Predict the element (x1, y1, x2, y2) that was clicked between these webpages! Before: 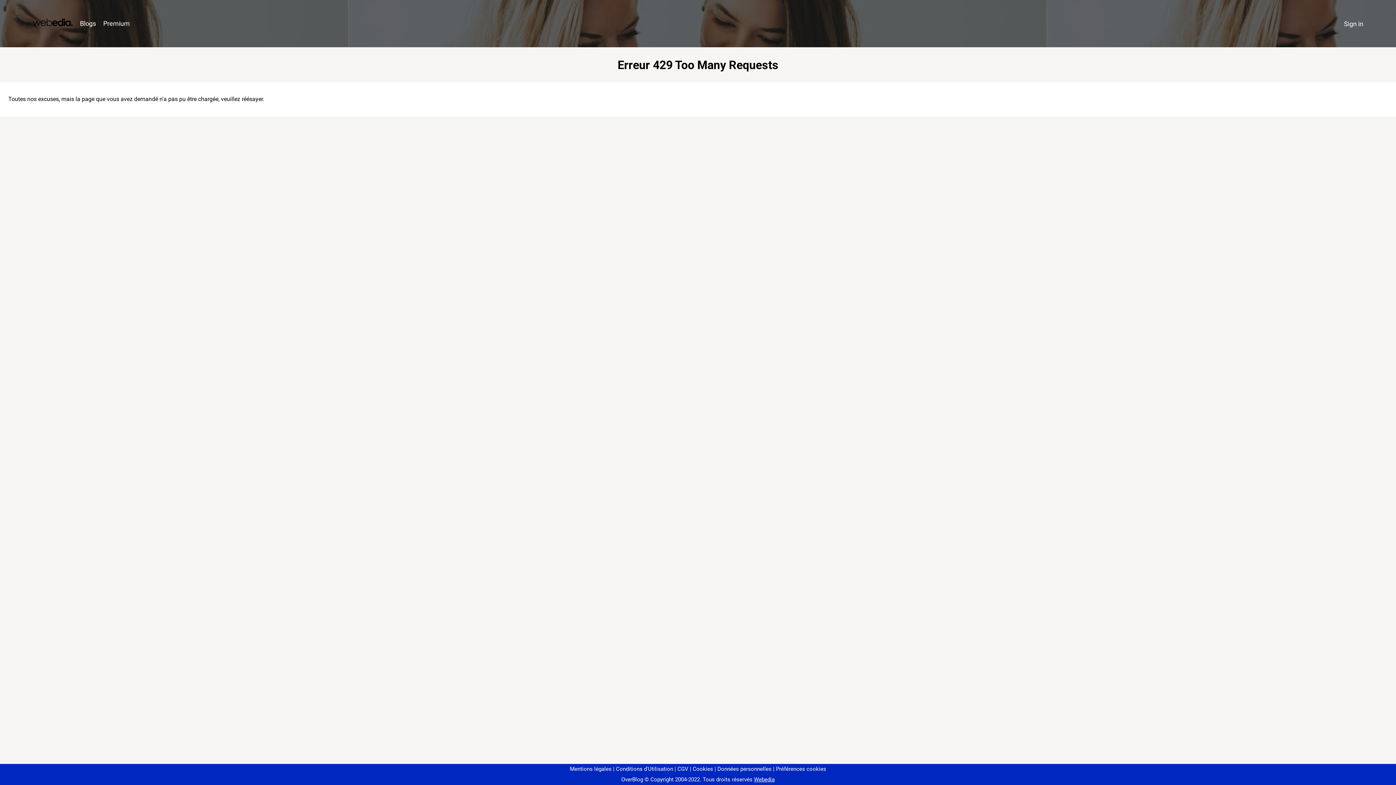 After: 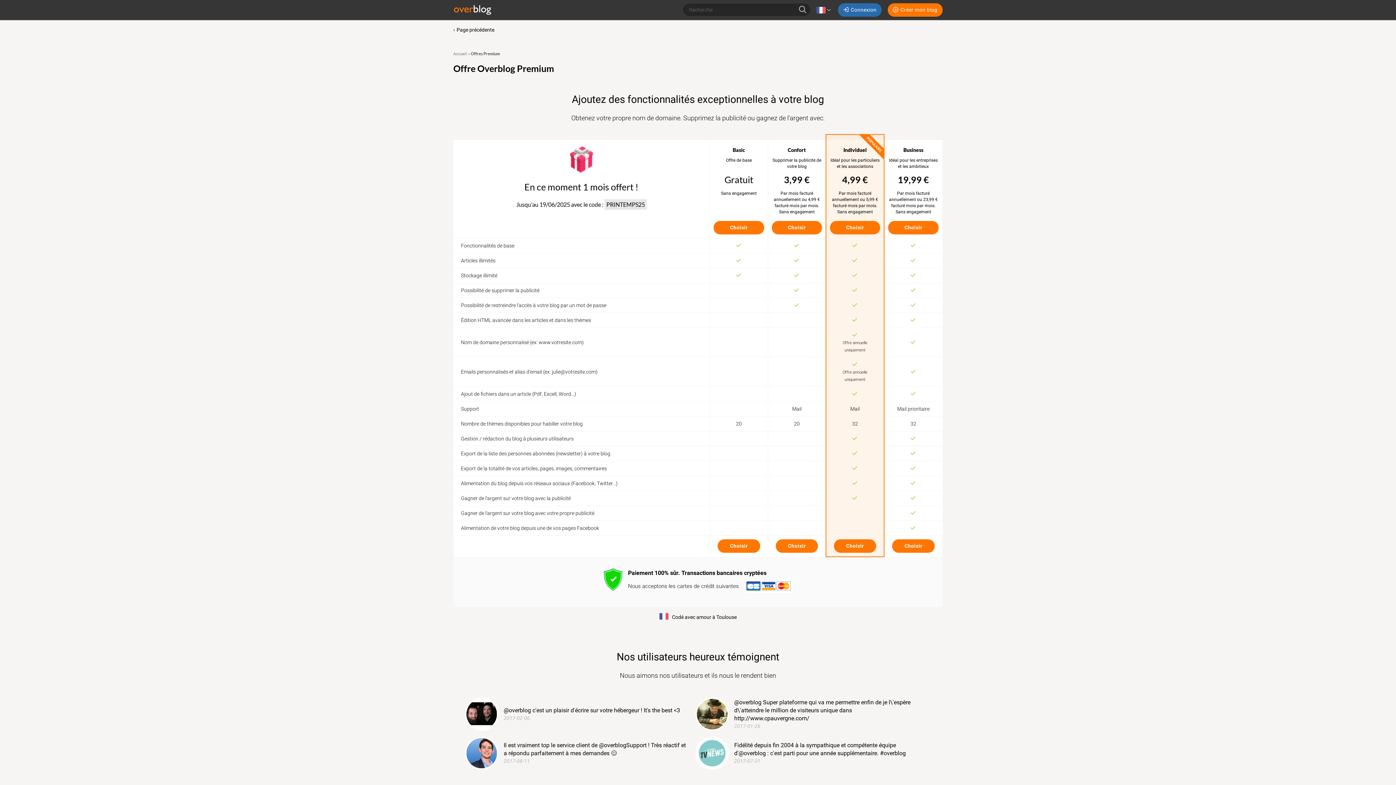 Action: label: Premium bbox: (99, 16, 133, 31)